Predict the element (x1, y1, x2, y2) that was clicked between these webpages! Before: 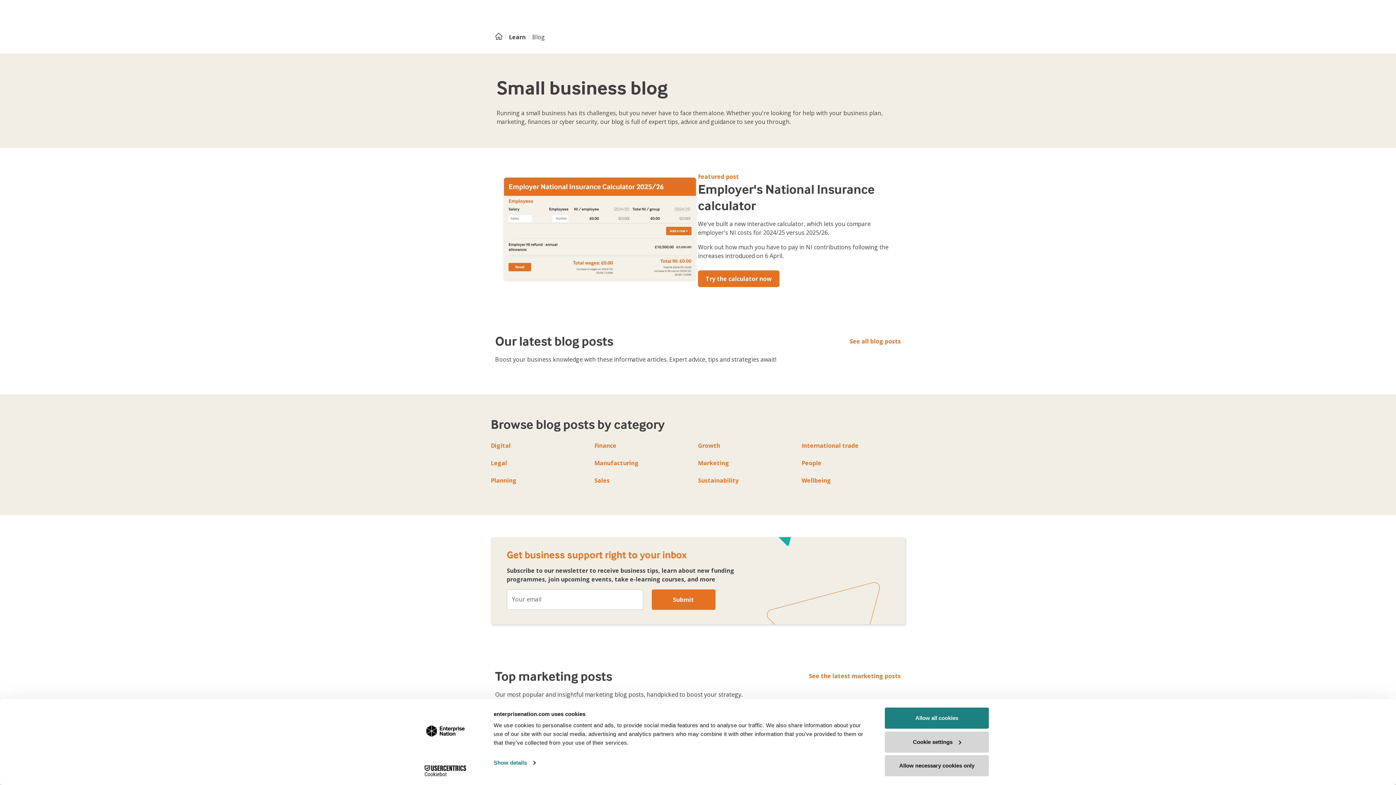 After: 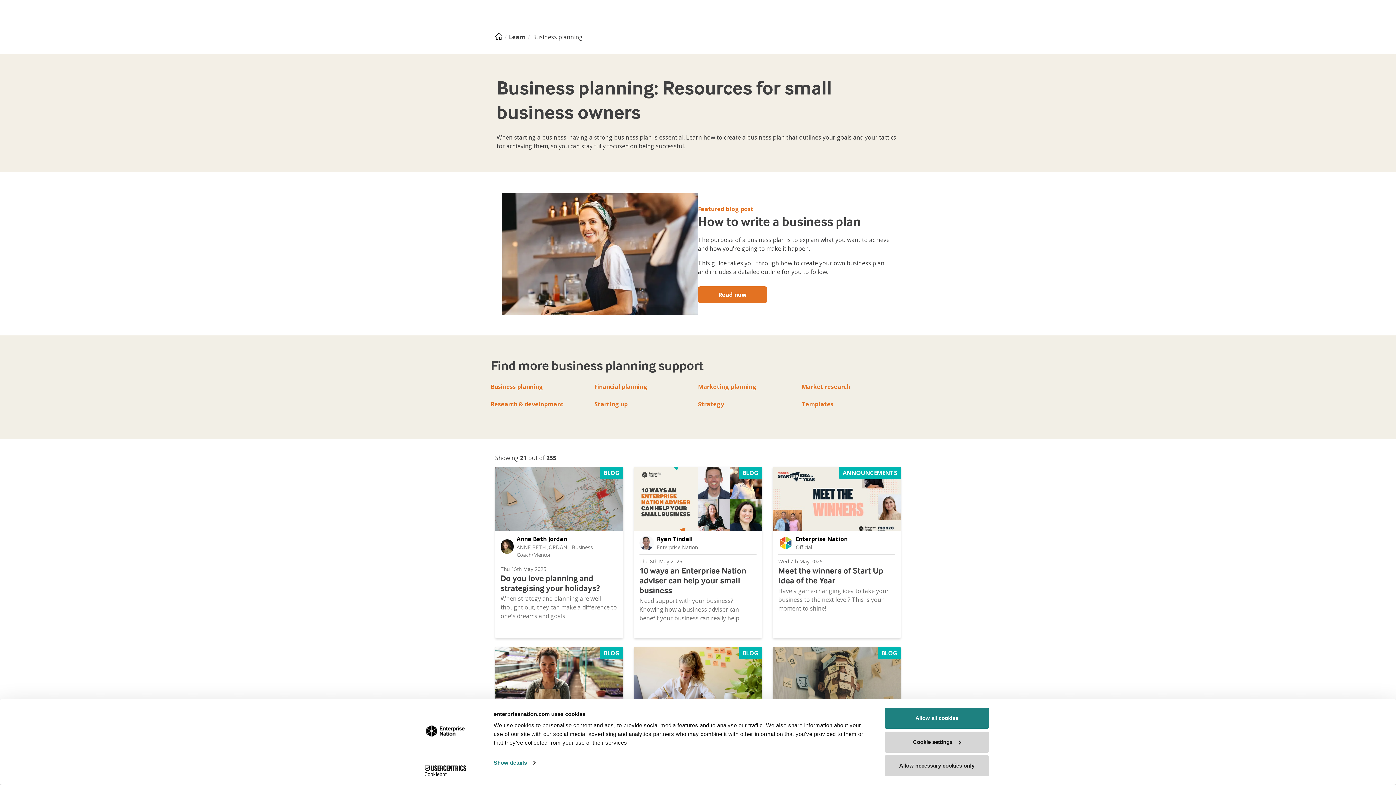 Action: bbox: (490, 476, 516, 484) label: Planning